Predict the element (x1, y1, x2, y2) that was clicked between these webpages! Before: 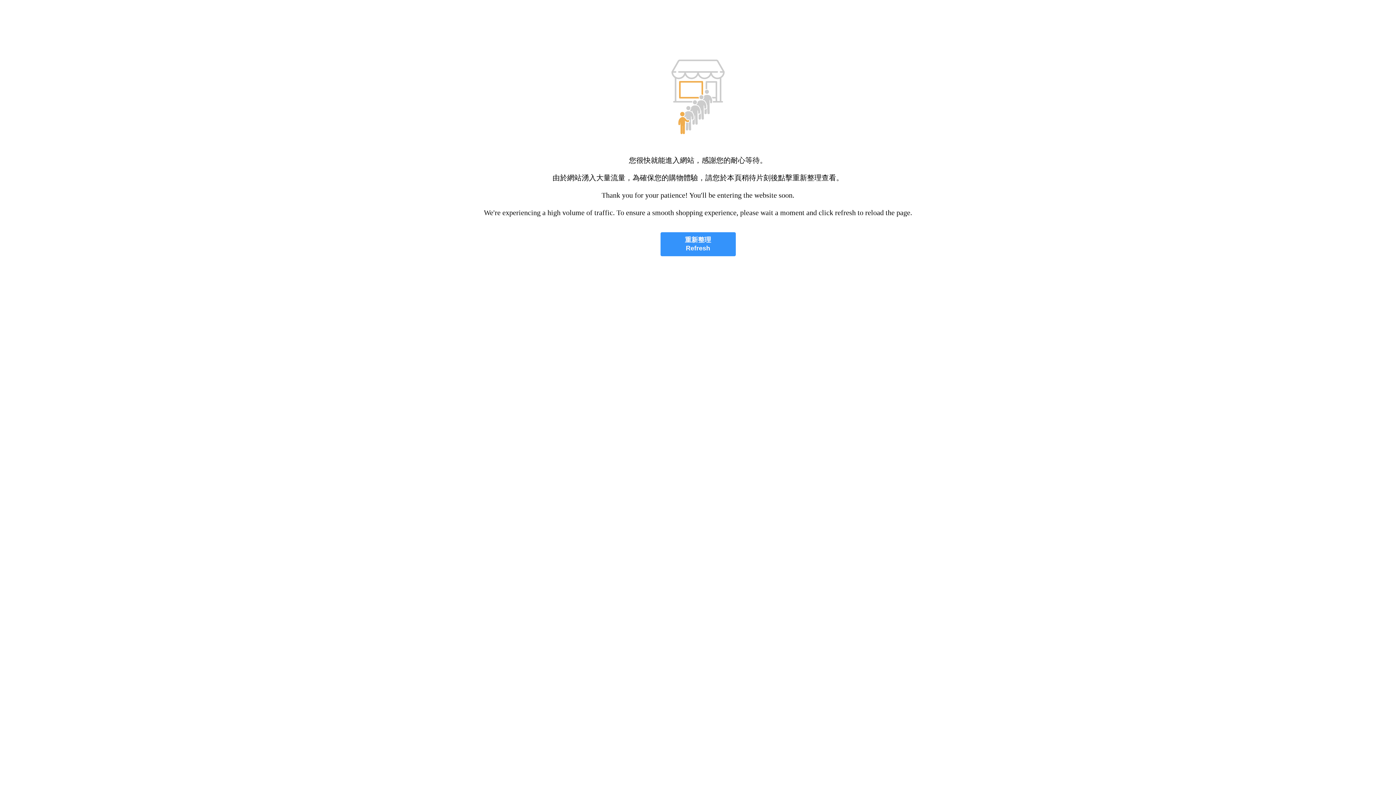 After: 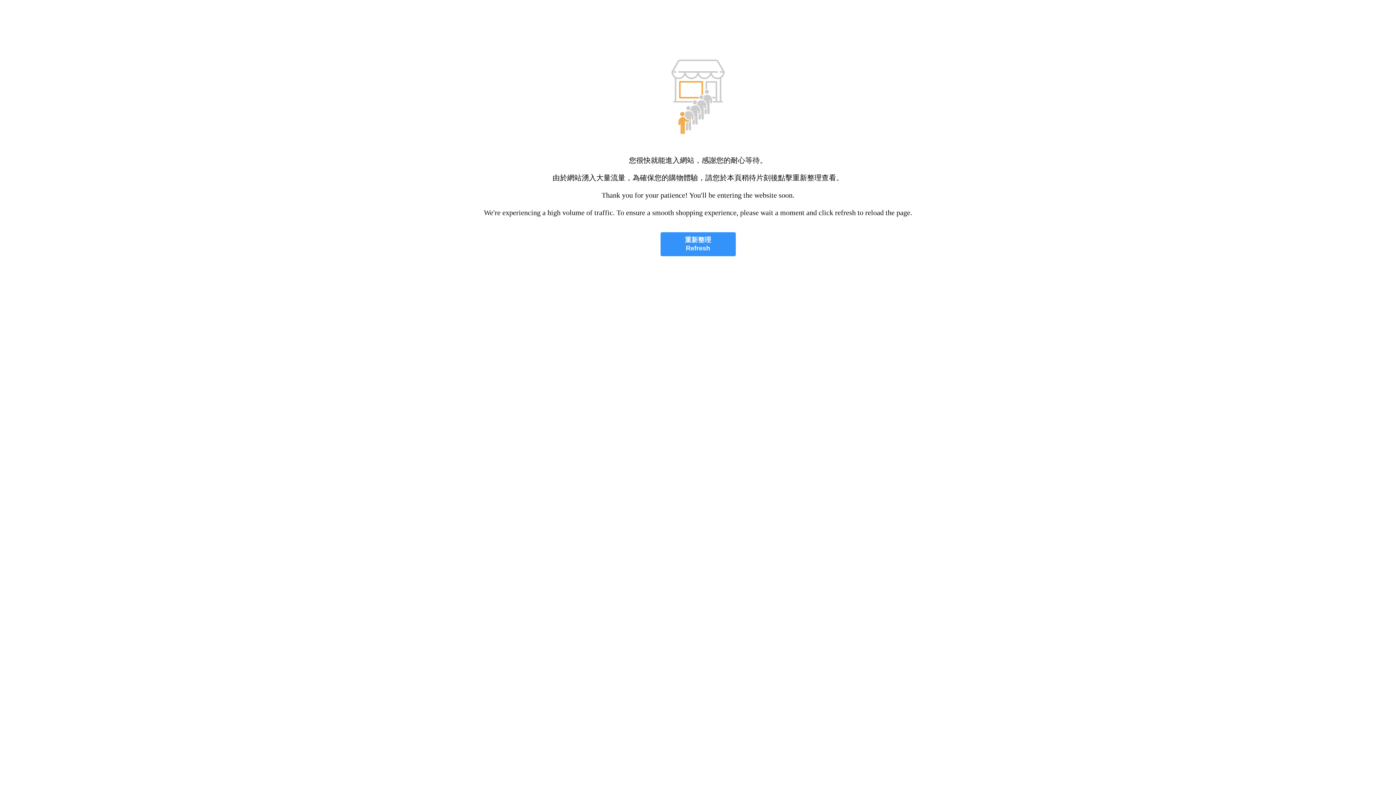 Action: label: 重新整理
Refresh bbox: (660, 232, 735, 256)